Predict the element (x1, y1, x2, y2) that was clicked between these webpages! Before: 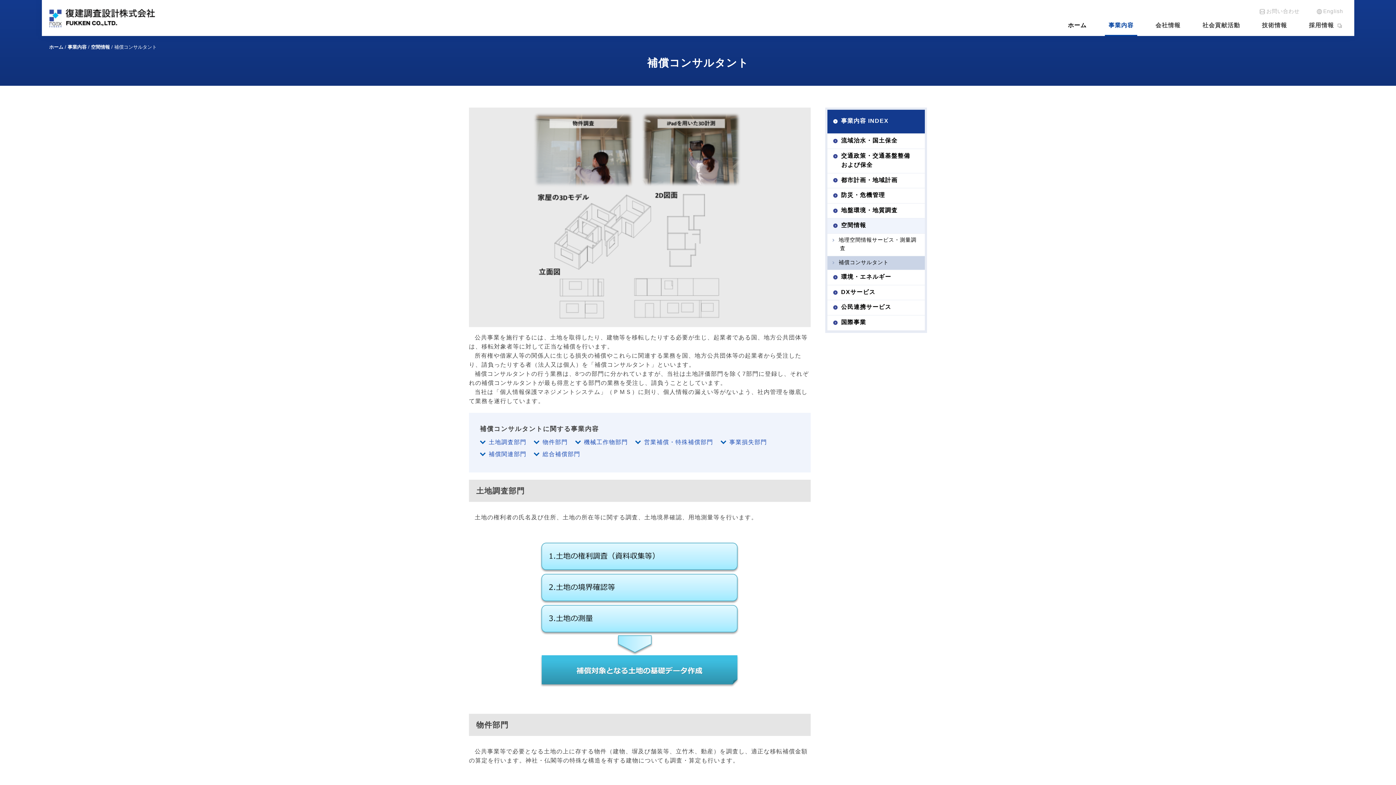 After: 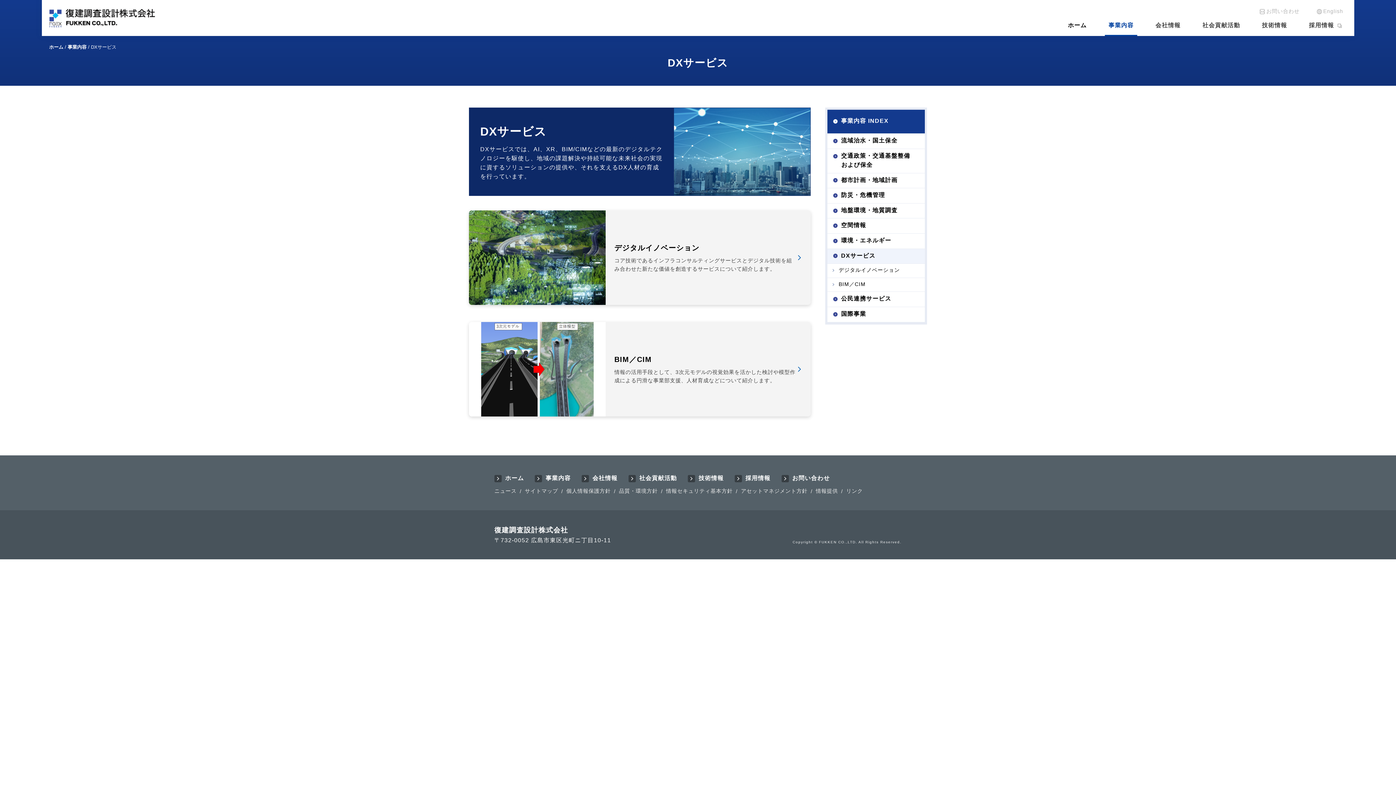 Action: bbox: (827, 285, 925, 300) label: DXサービス